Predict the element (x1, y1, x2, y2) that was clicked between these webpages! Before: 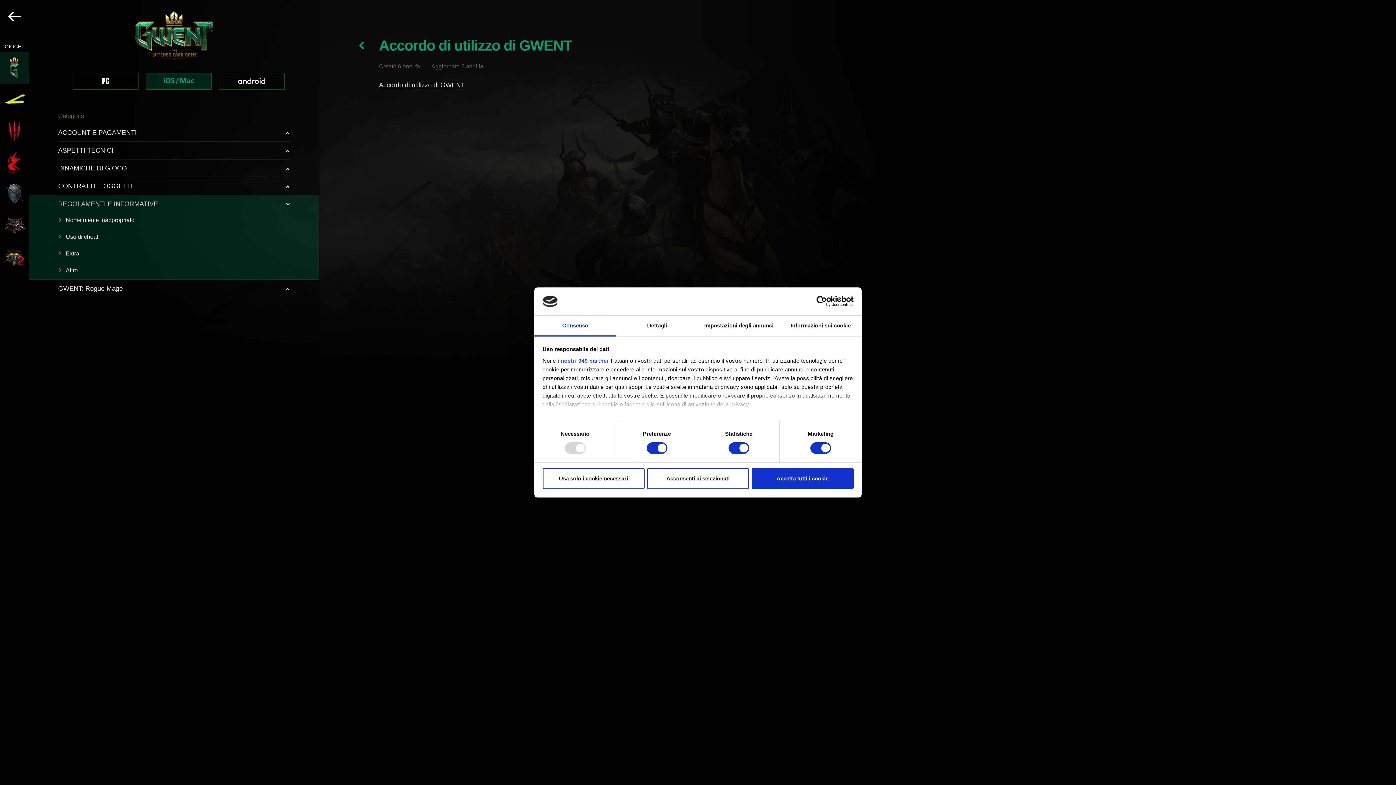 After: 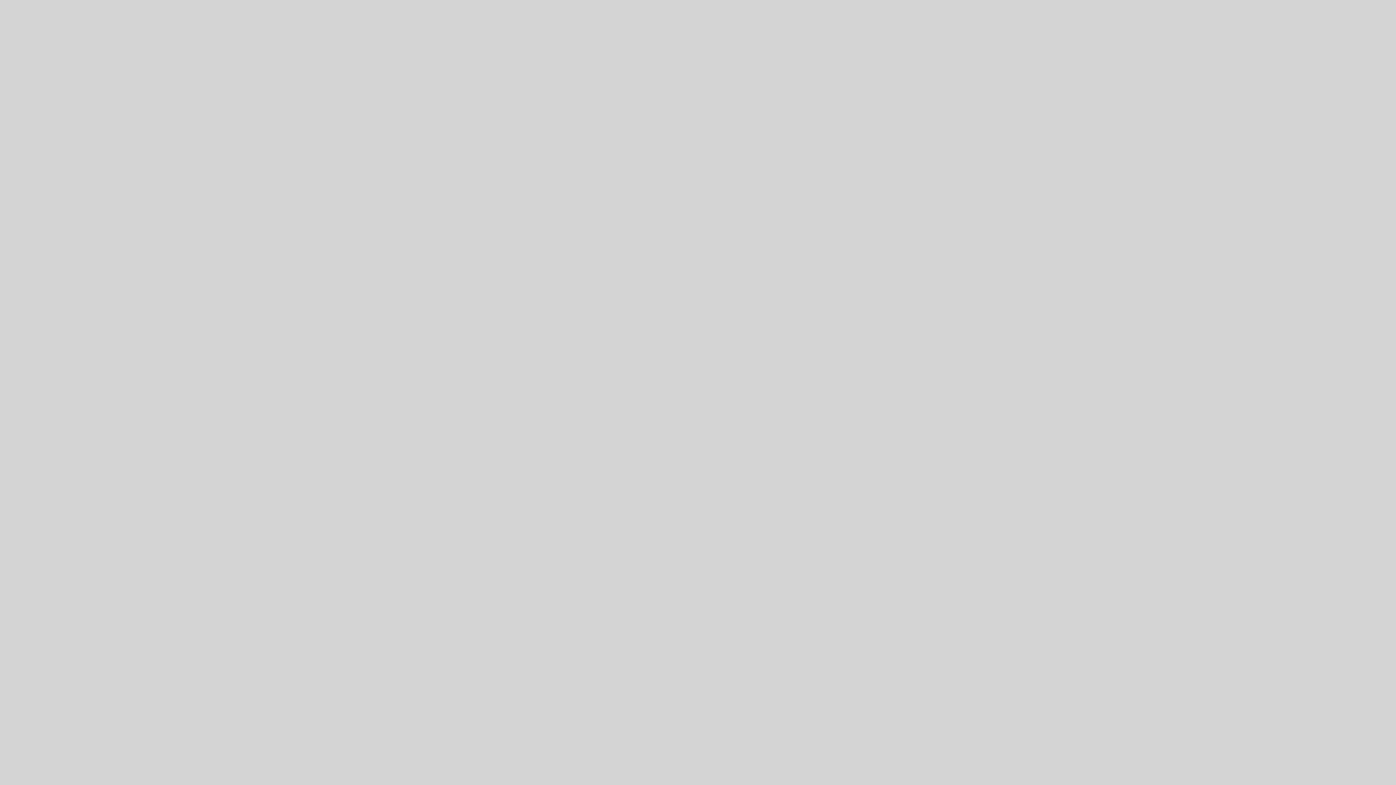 Action: bbox: (72, 72, 138, 89)